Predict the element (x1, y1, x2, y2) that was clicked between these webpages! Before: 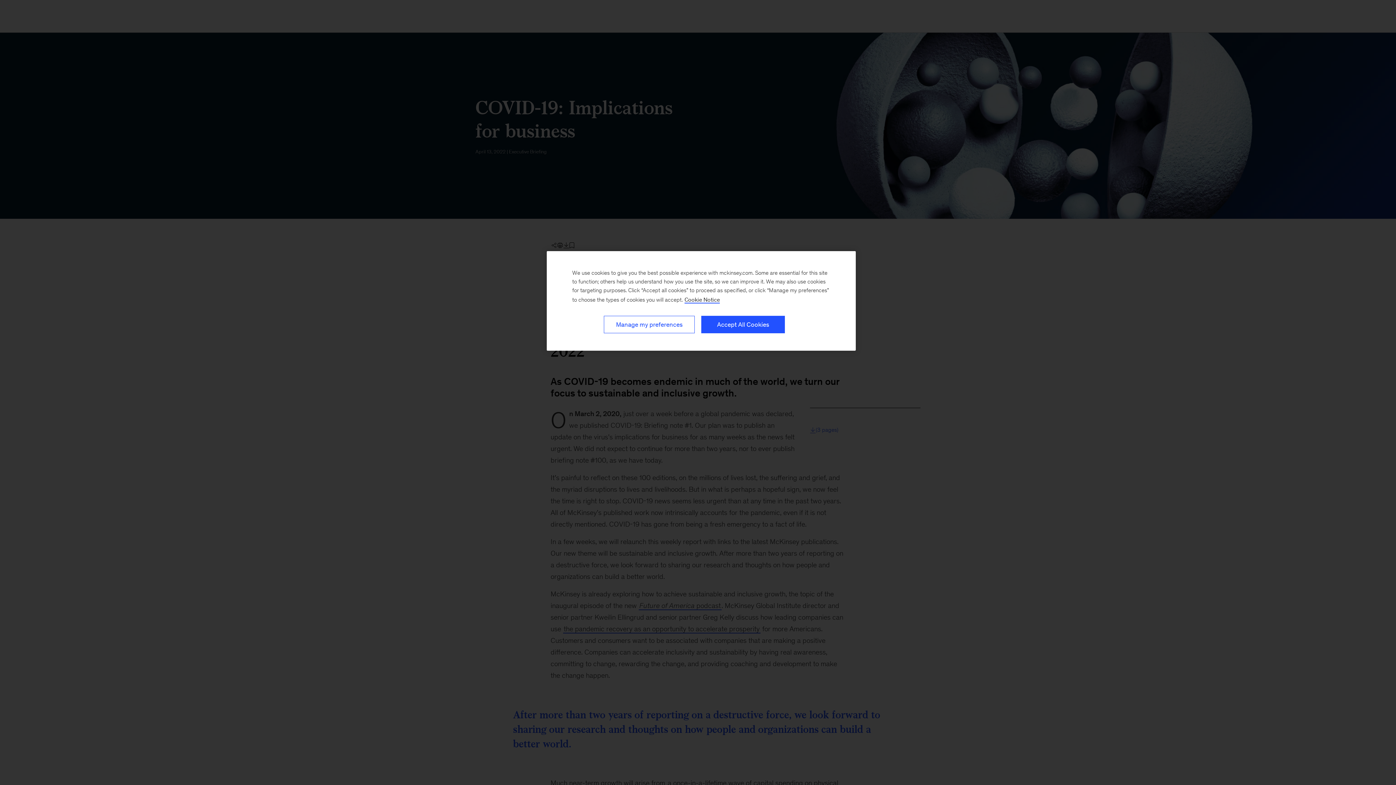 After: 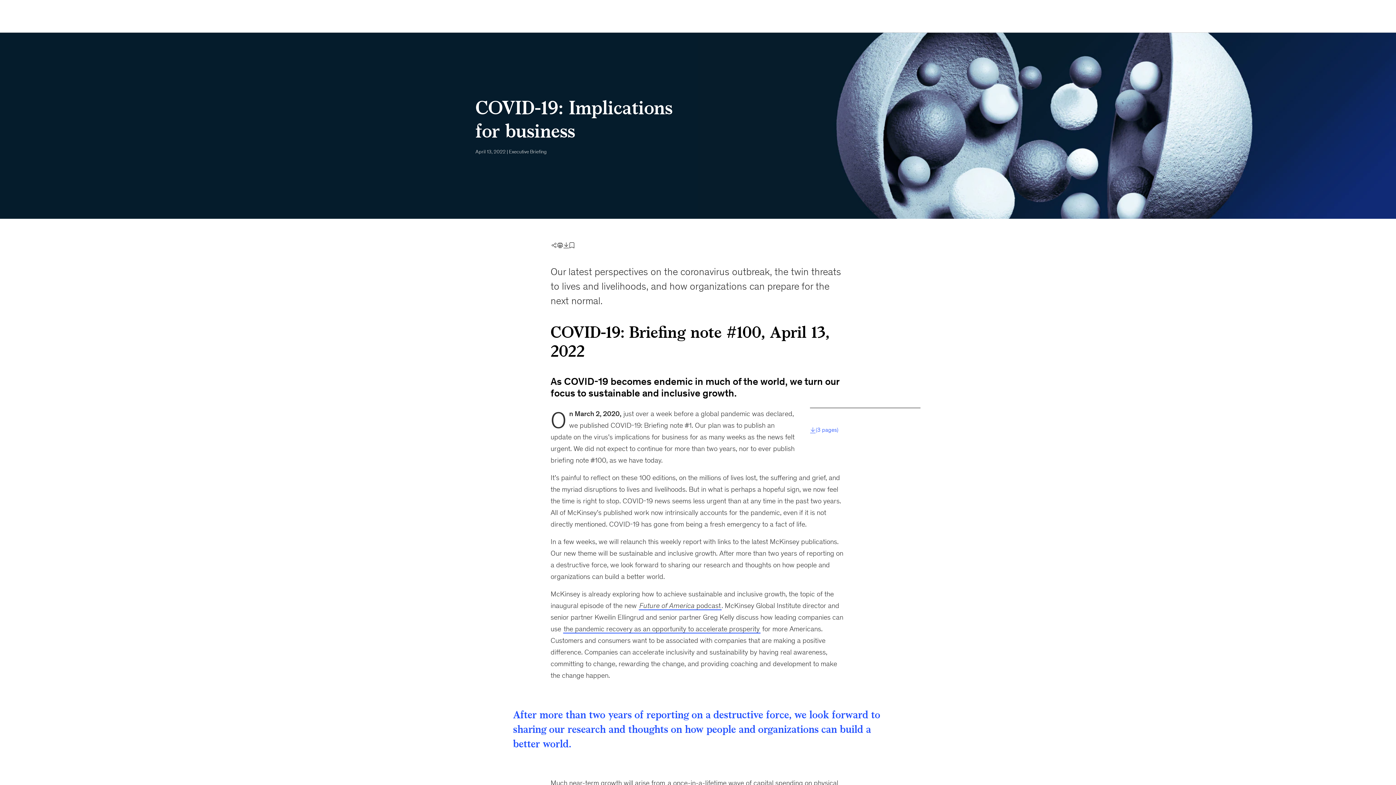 Action: label: Accept All Cookies bbox: (701, 316, 785, 333)